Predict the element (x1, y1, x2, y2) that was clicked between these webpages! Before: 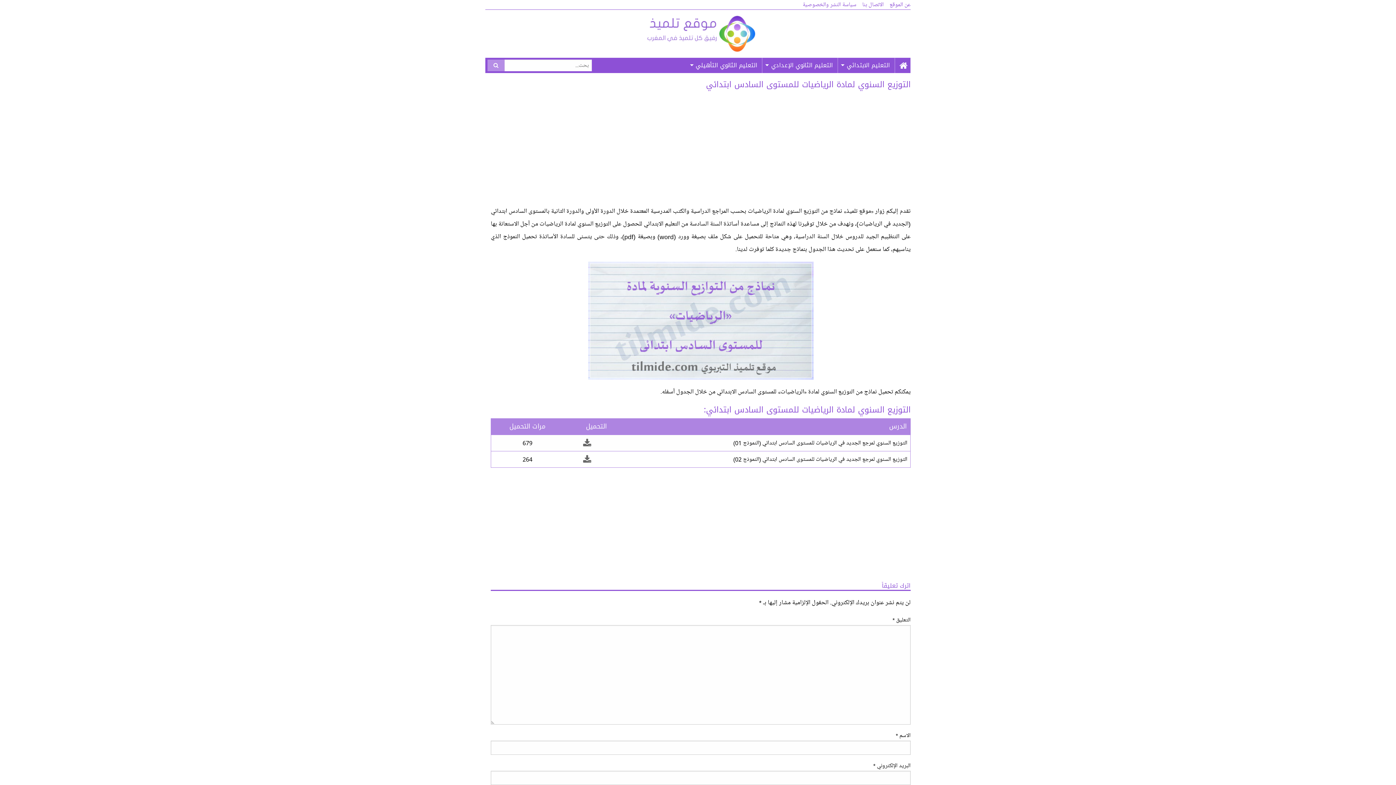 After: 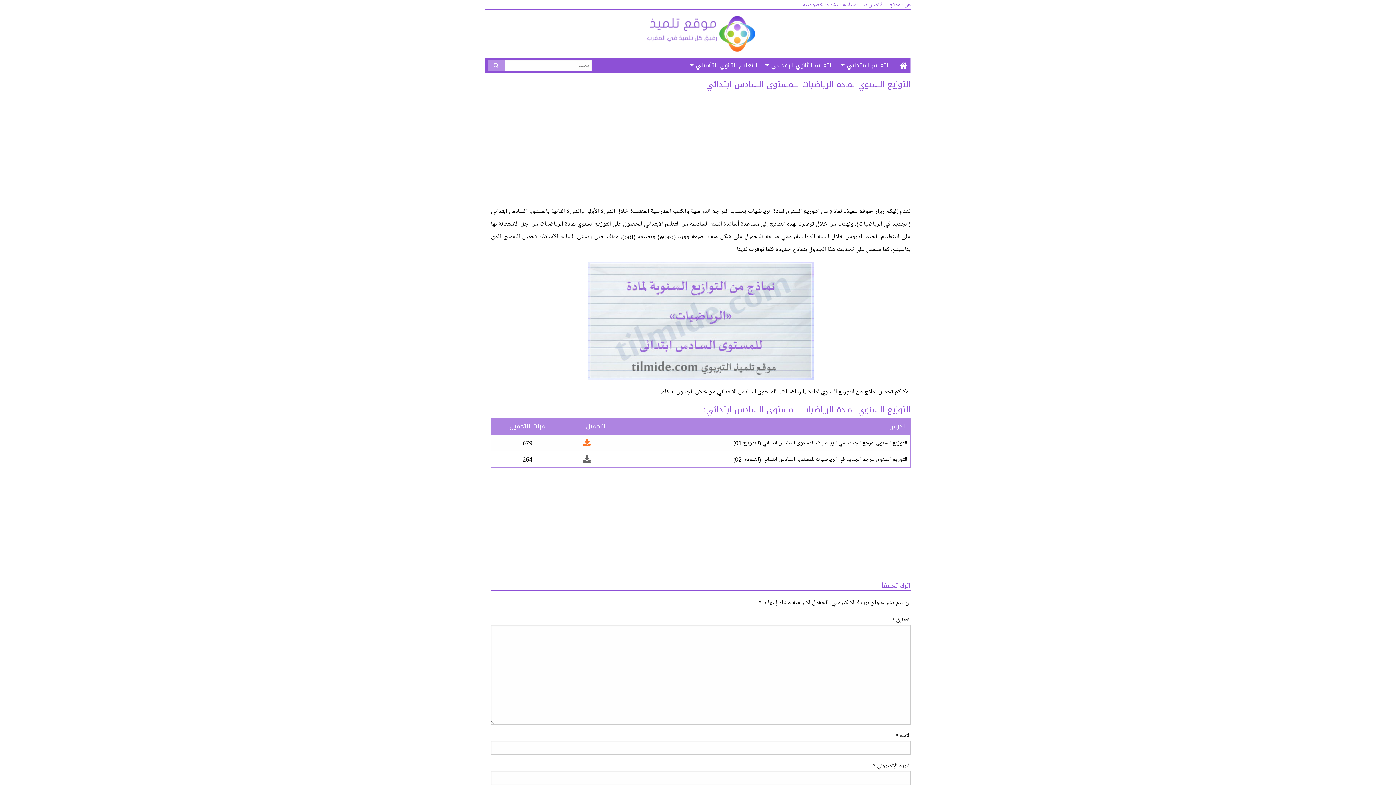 Action: bbox: (583, 437, 591, 449)